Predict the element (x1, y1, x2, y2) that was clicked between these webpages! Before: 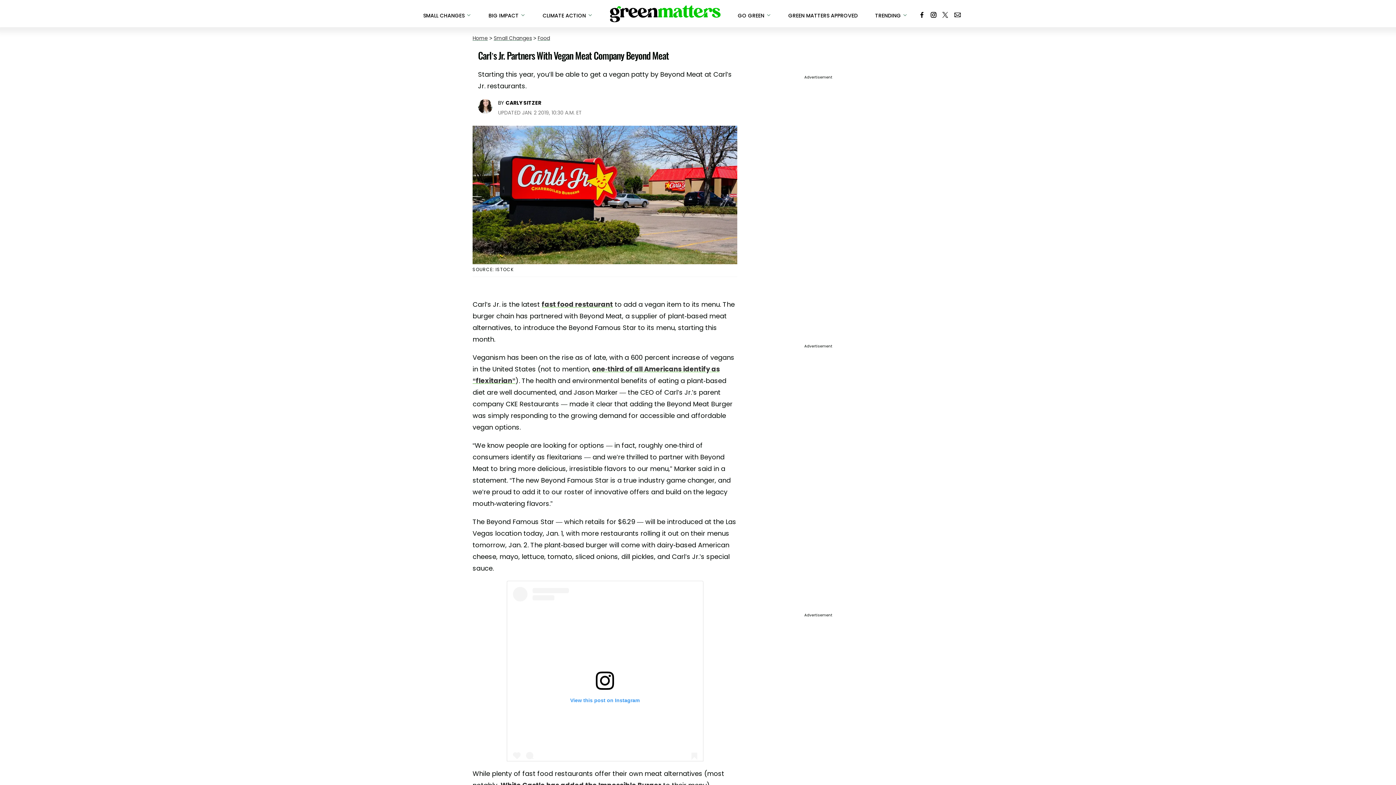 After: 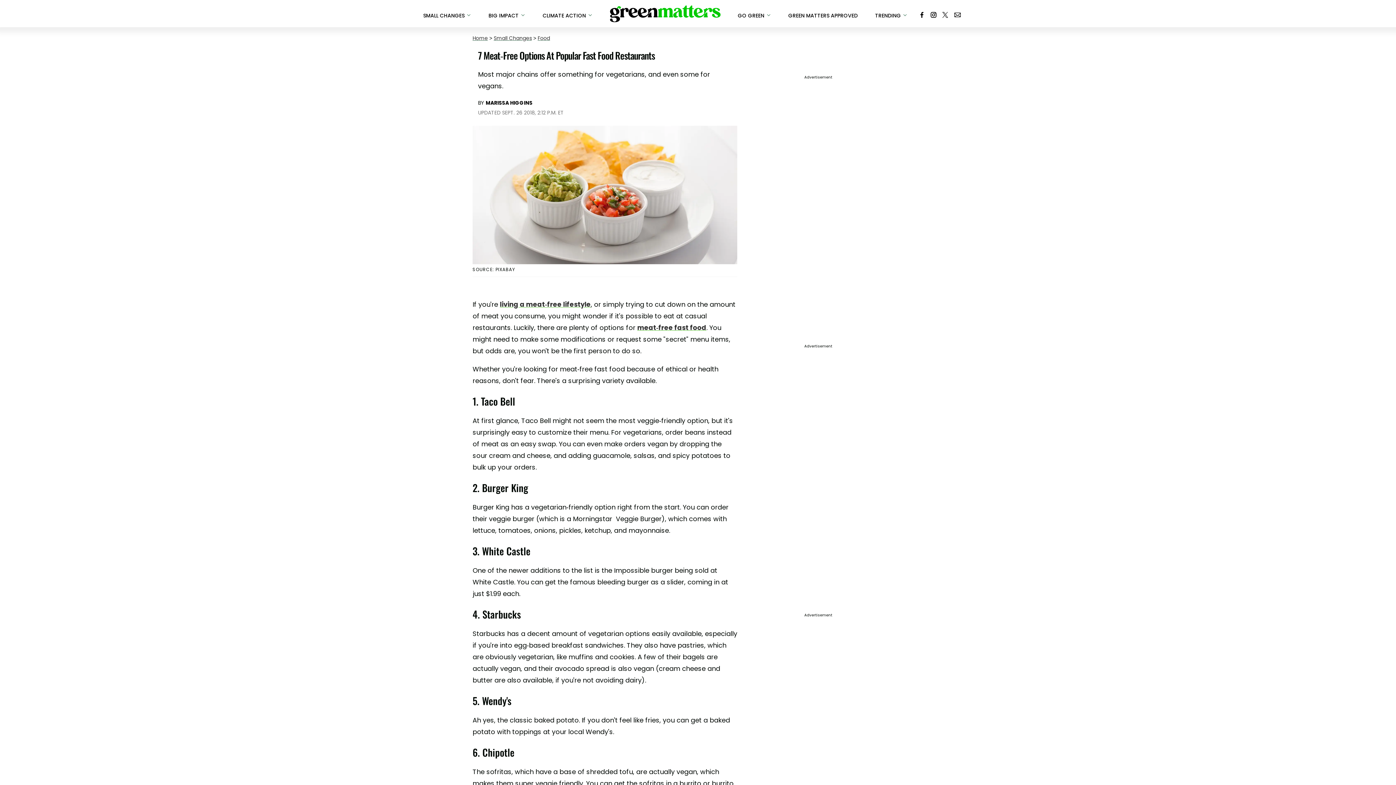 Action: bbox: (541, 300, 613, 309) label: fast food restaurant